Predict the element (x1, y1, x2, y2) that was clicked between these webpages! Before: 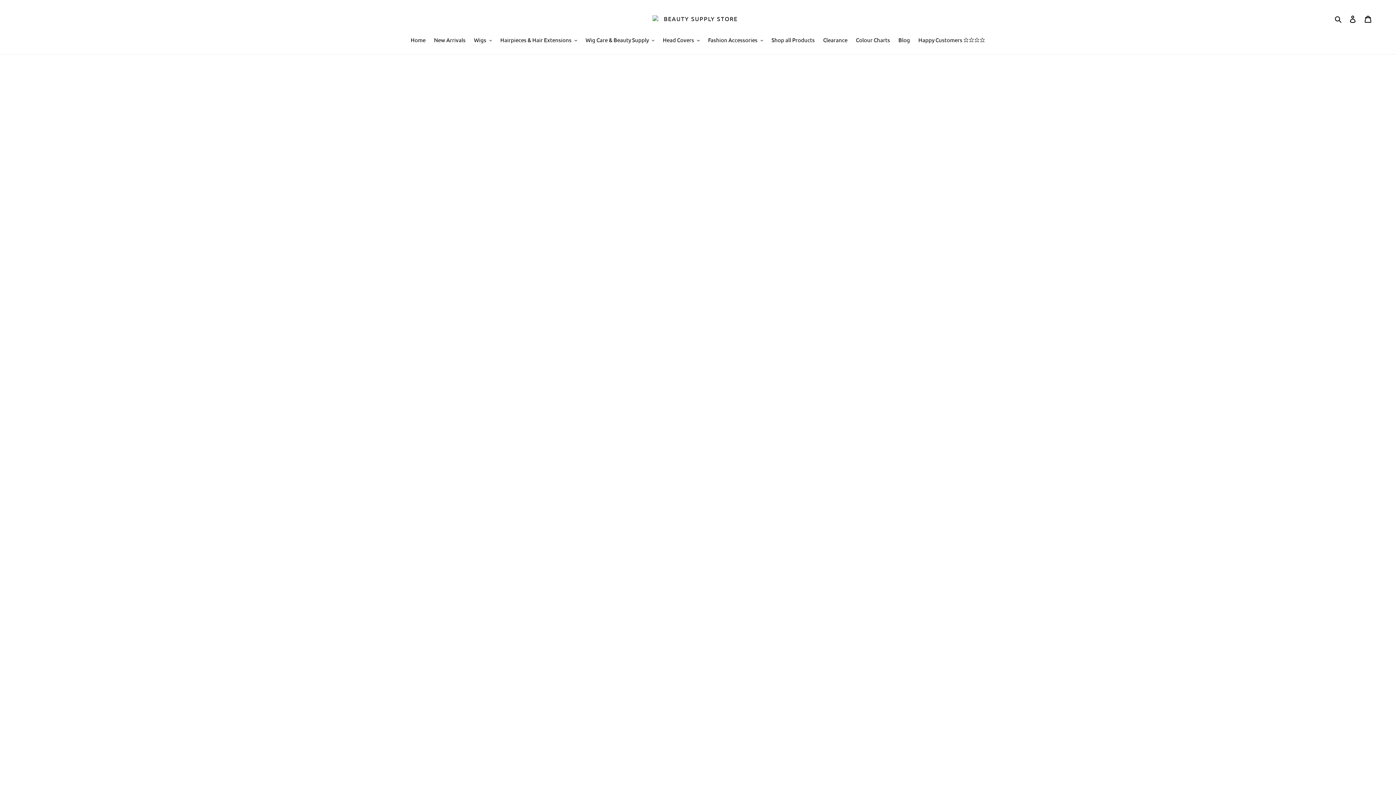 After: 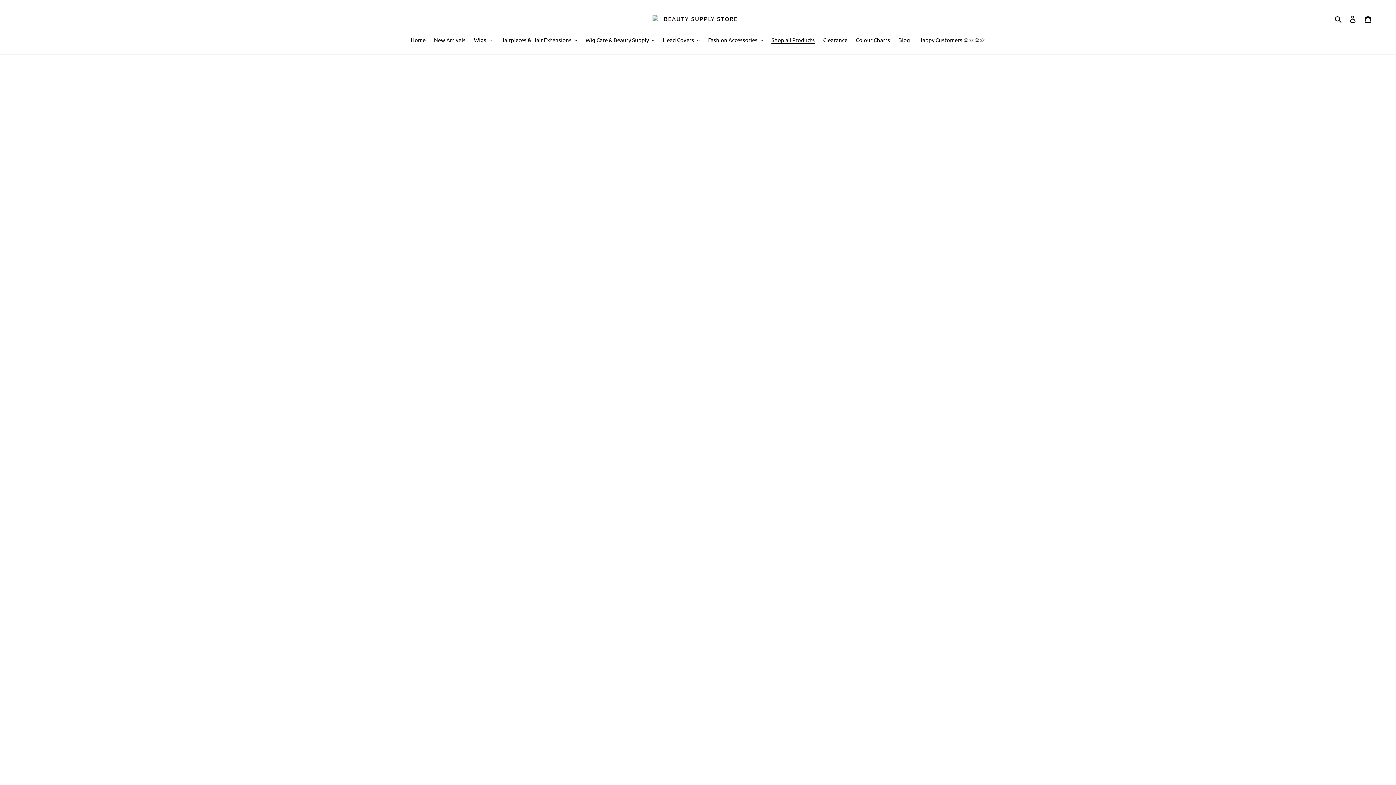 Action: bbox: (768, 35, 818, 44) label: Shop all Products